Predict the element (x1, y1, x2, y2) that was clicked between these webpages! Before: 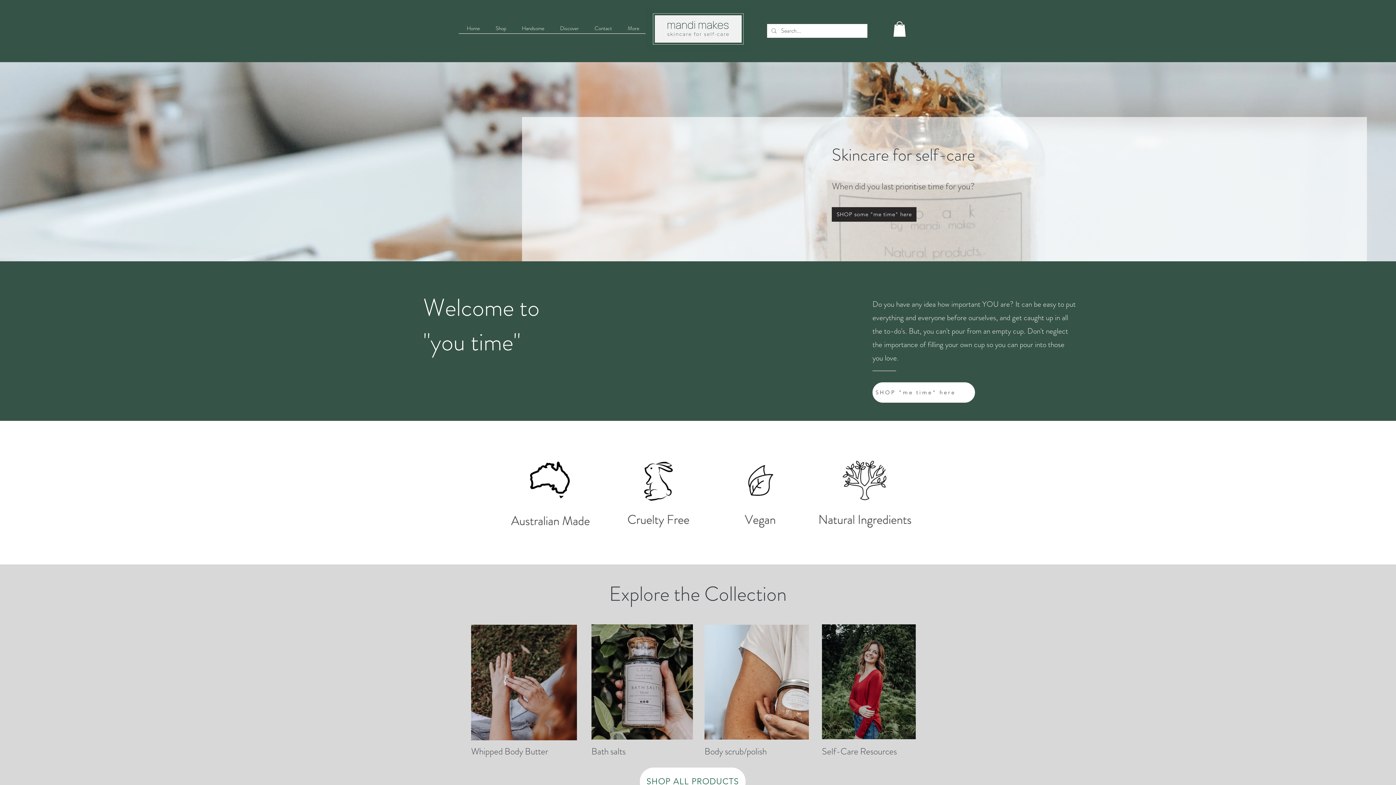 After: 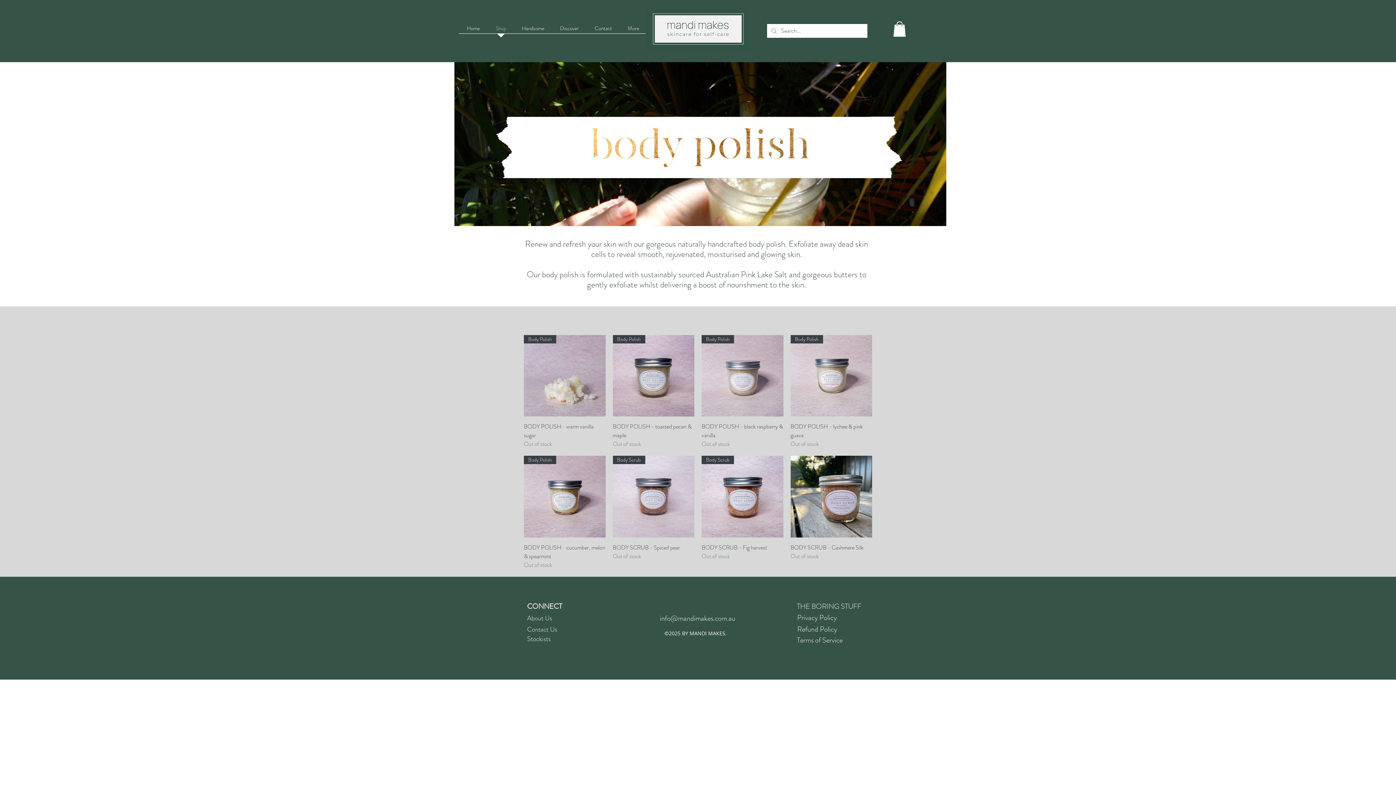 Action: bbox: (704, 625, 809, 739)